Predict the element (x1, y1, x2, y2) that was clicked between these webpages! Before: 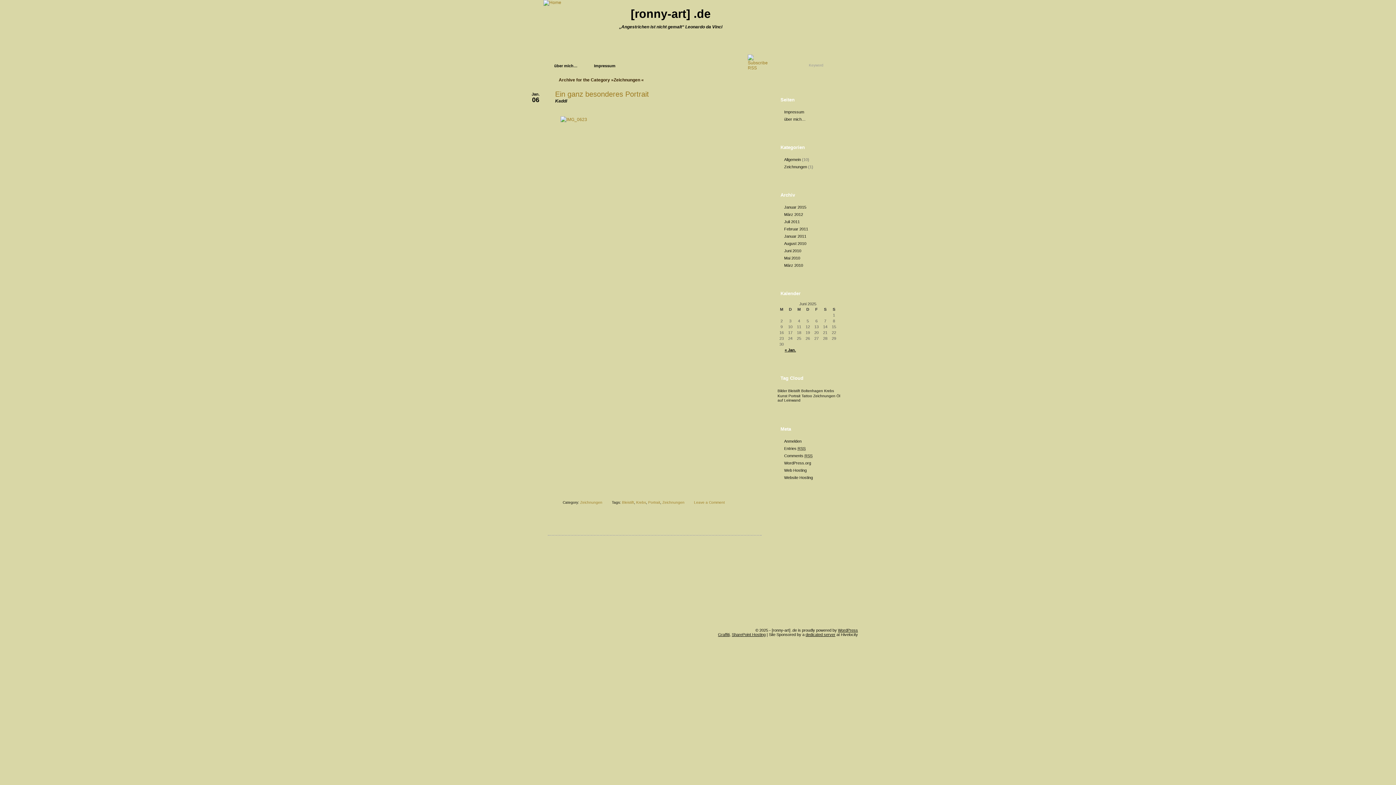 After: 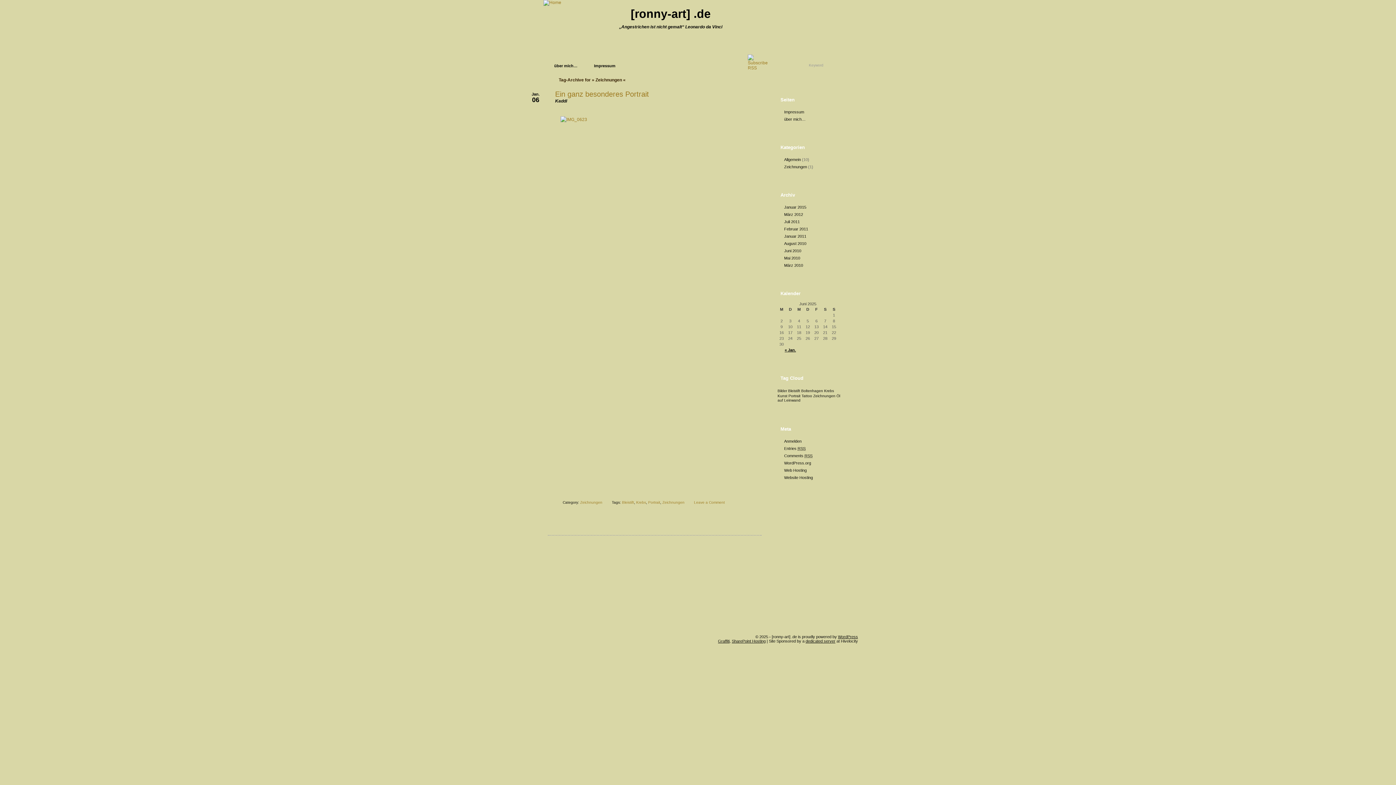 Action: bbox: (662, 500, 684, 504) label: Zeichnungen